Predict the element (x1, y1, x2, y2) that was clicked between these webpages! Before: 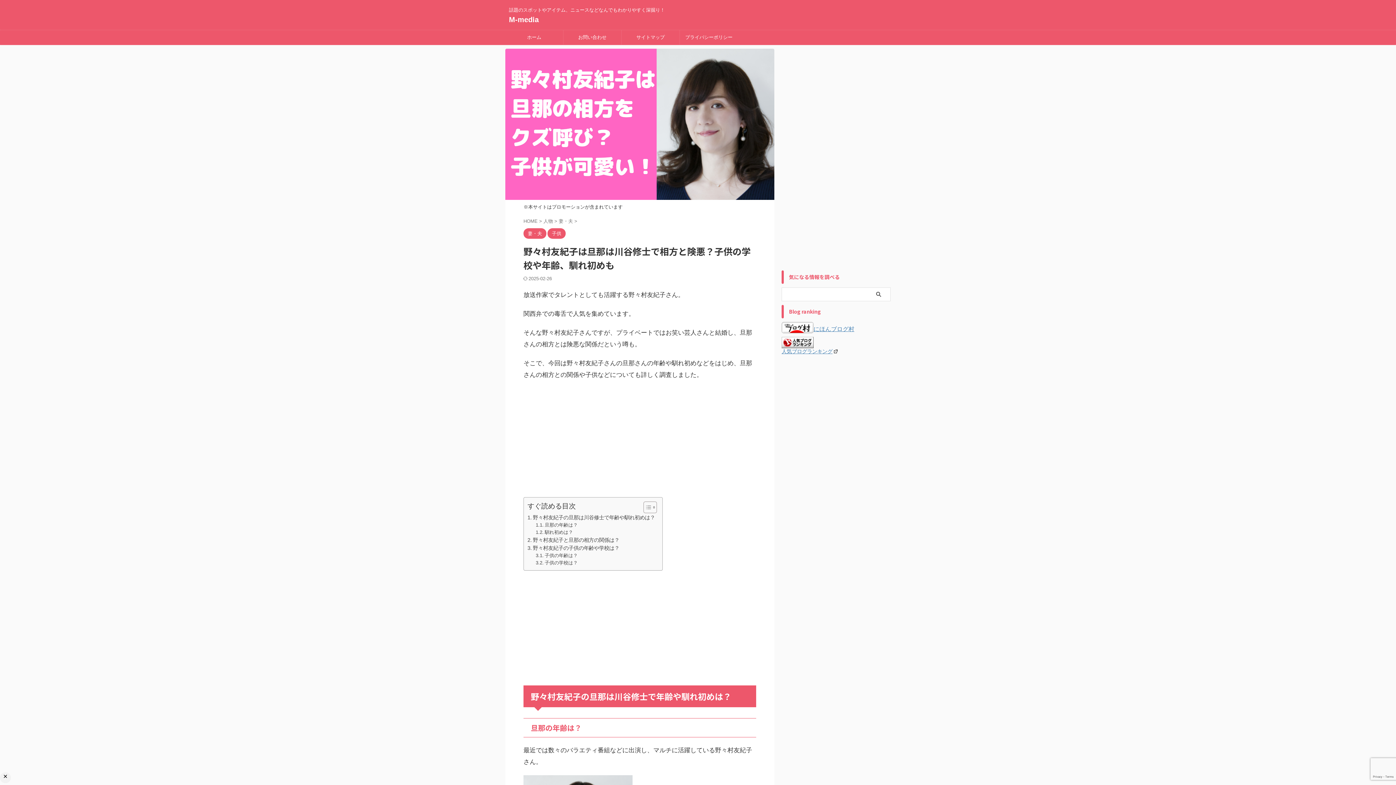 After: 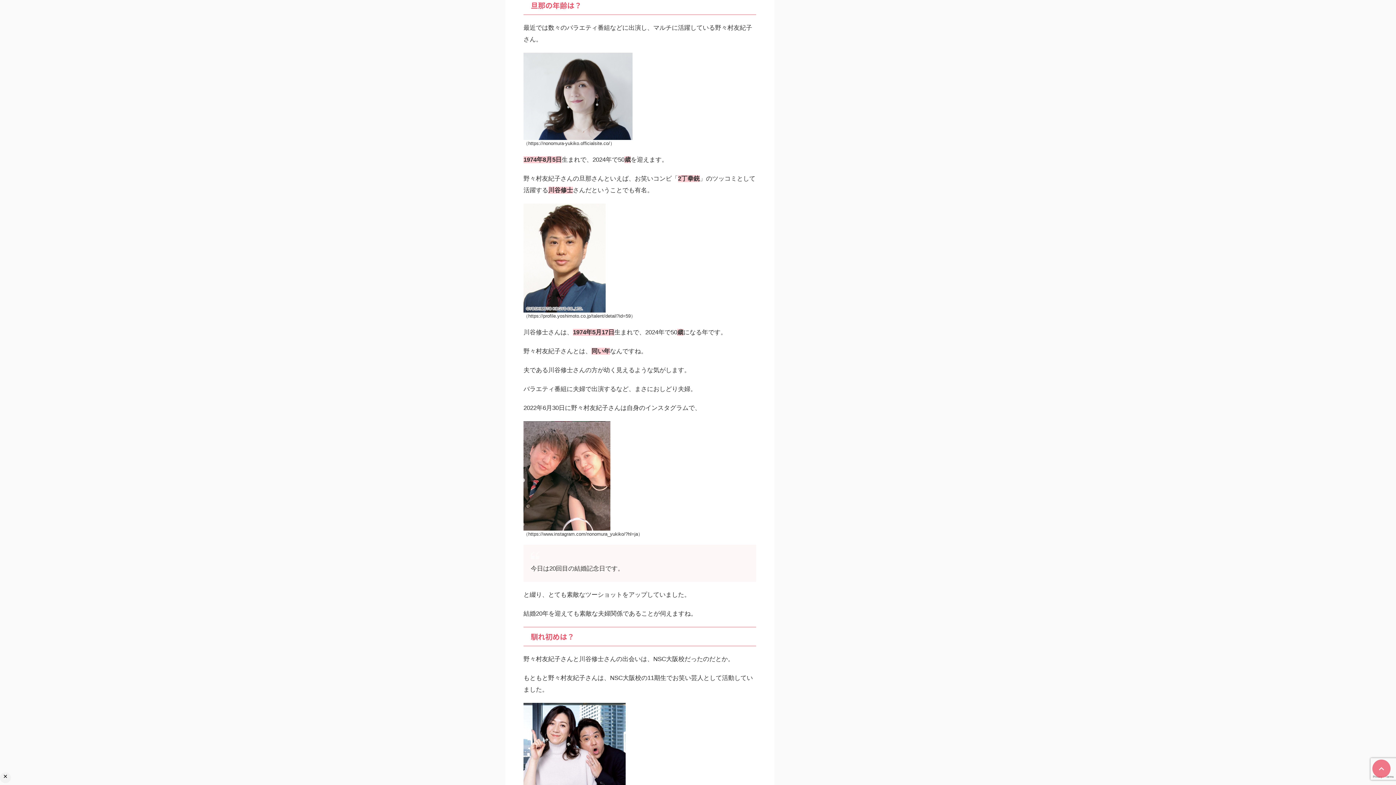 Action: label: 旦那の年齢は？ bbox: (535, 521, 577, 529)